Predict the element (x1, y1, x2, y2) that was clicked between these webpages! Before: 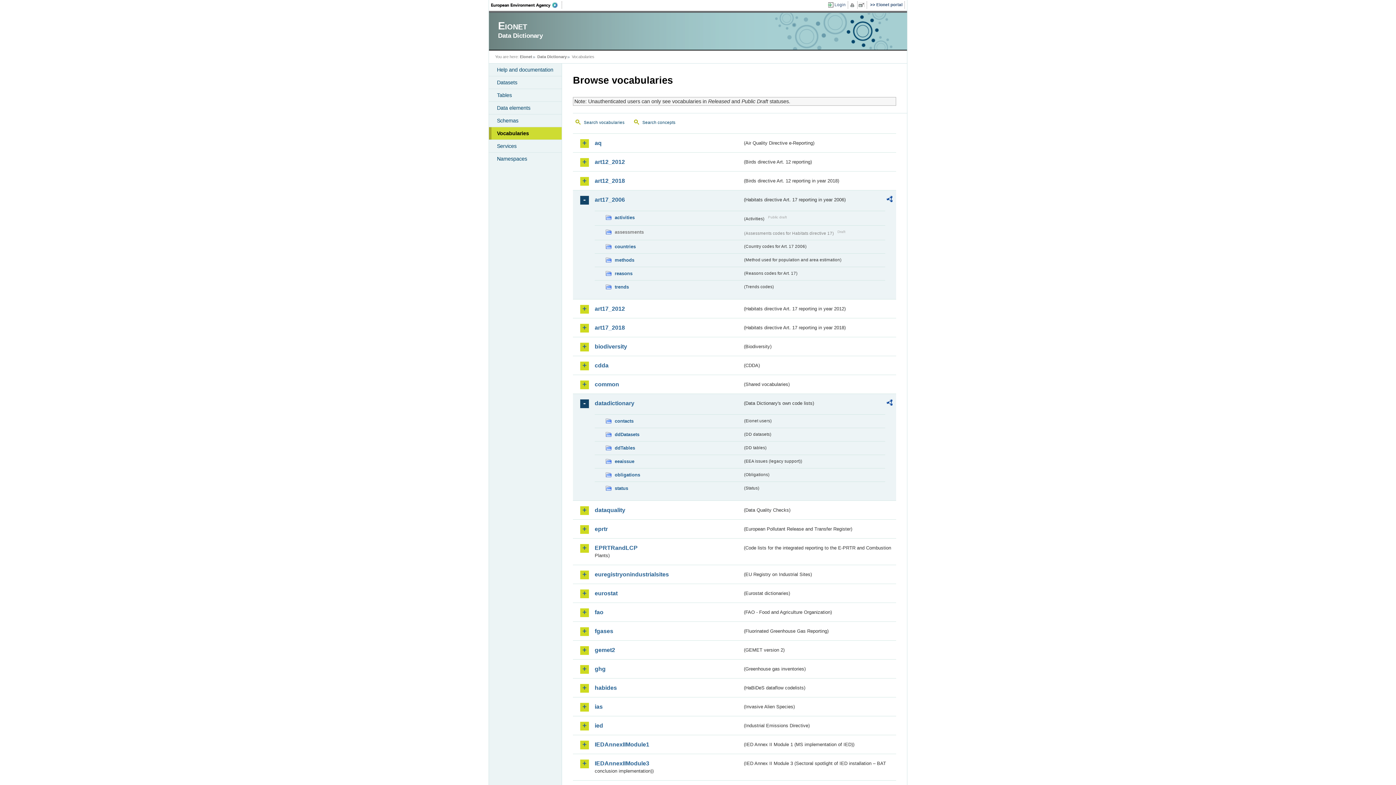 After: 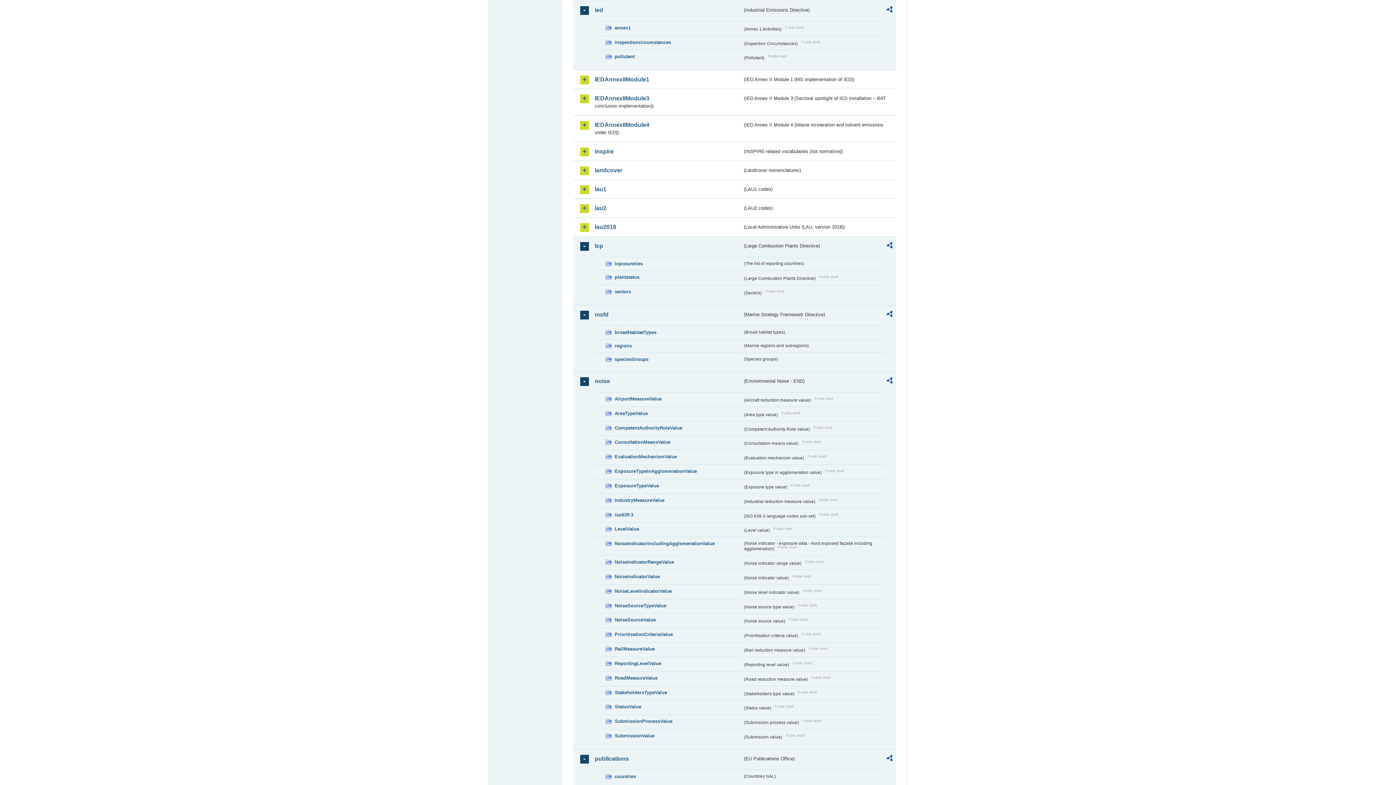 Action: bbox: (594, 722, 742, 729) label: ied